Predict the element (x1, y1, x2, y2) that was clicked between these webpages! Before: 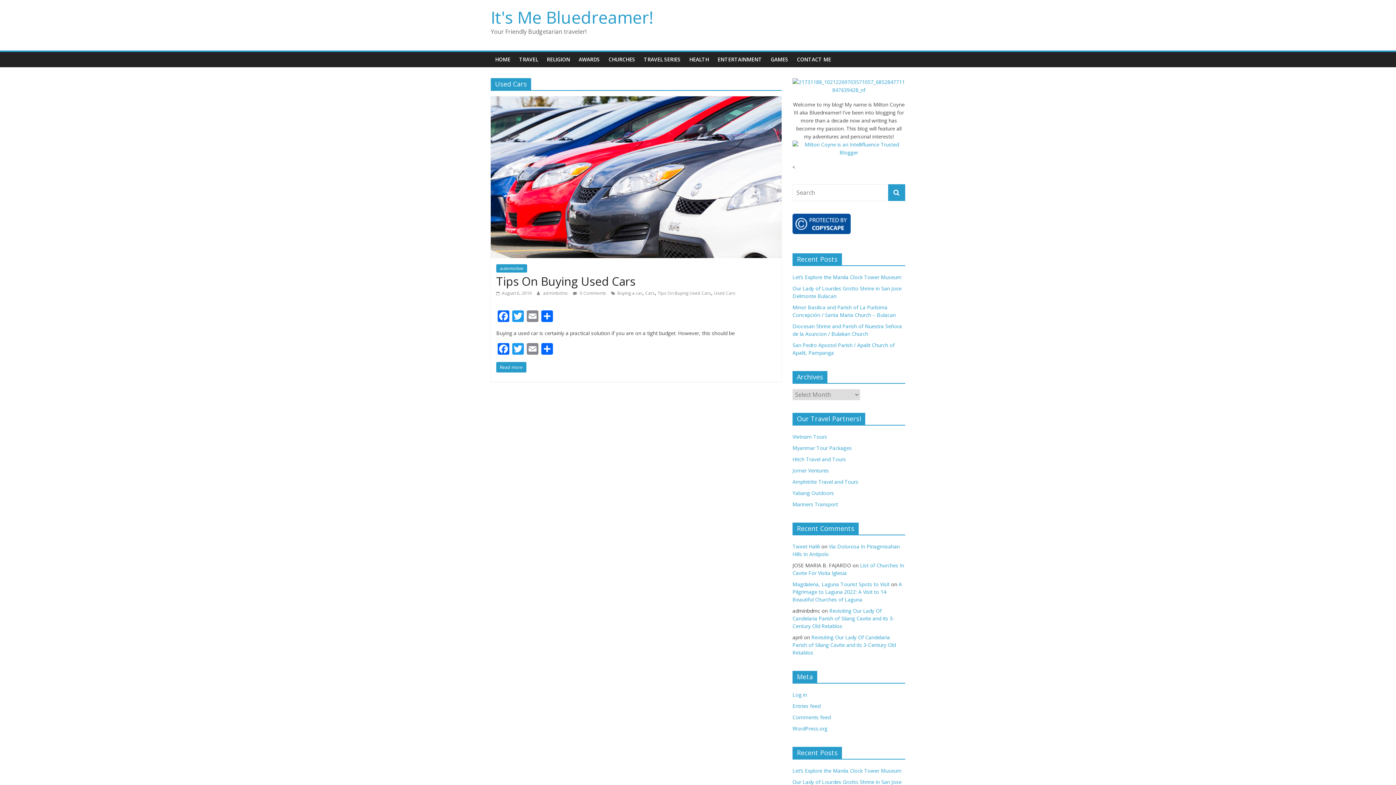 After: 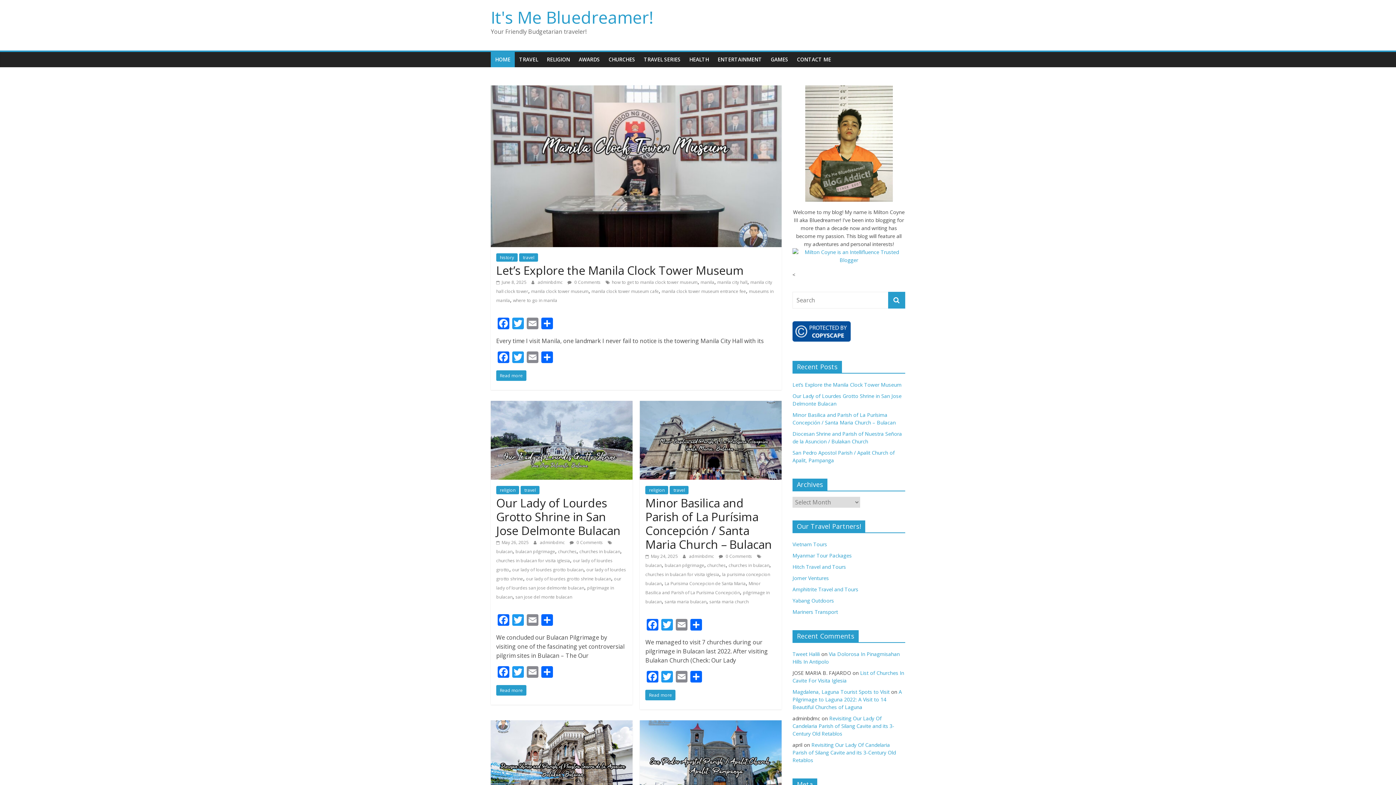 Action: bbox: (490, 5, 653, 28) label: It's Me Bluedreamer!